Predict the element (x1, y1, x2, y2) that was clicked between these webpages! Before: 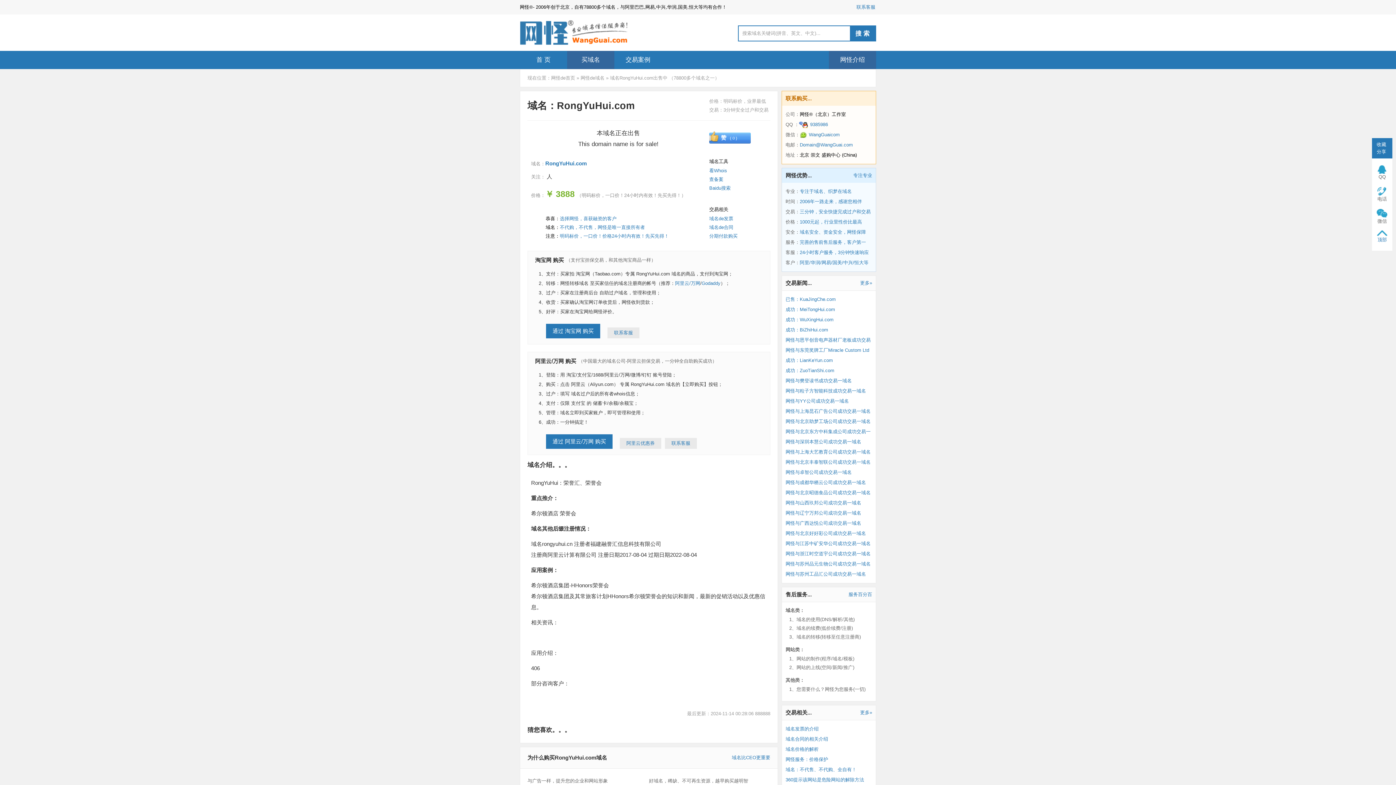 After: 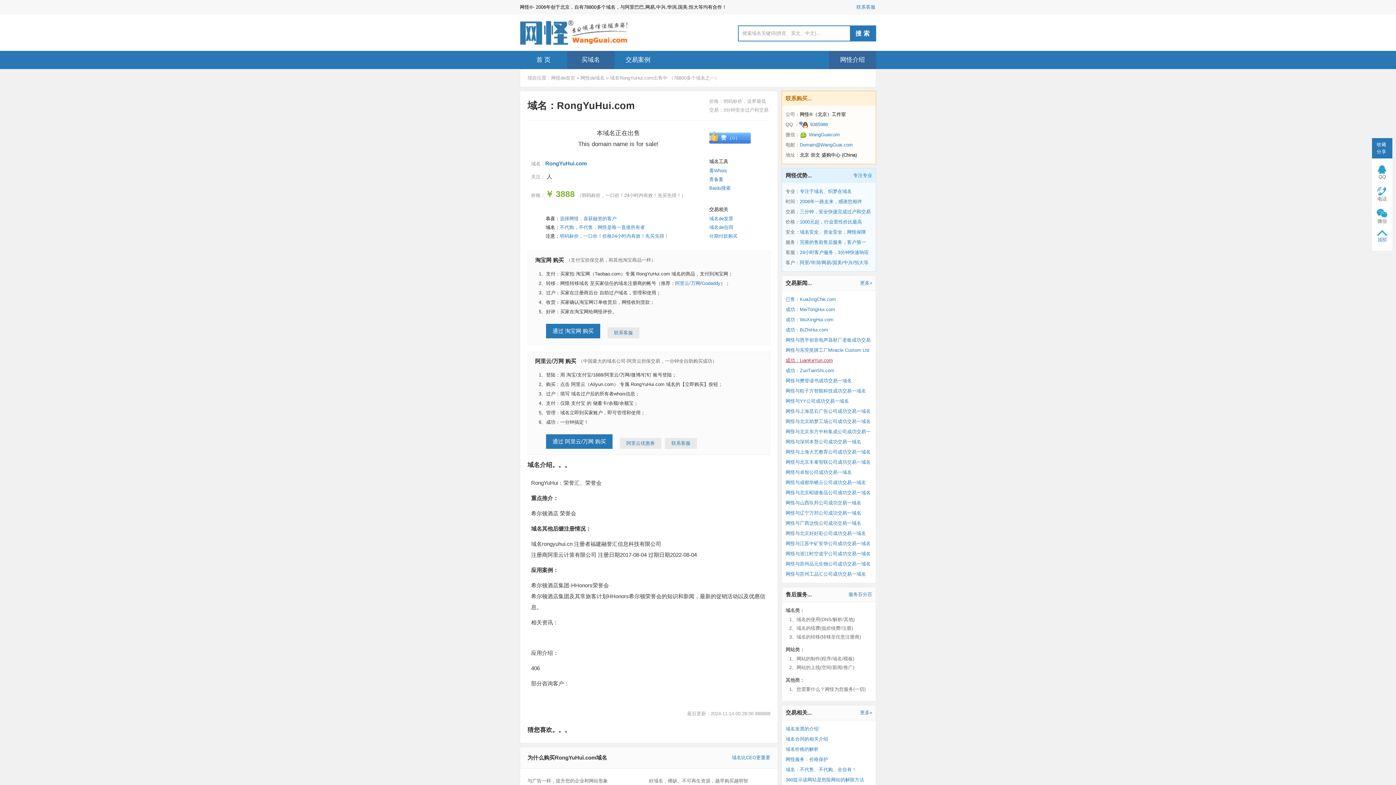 Action: bbox: (785, 357, 833, 363) label: 成功：LianKeYun.com